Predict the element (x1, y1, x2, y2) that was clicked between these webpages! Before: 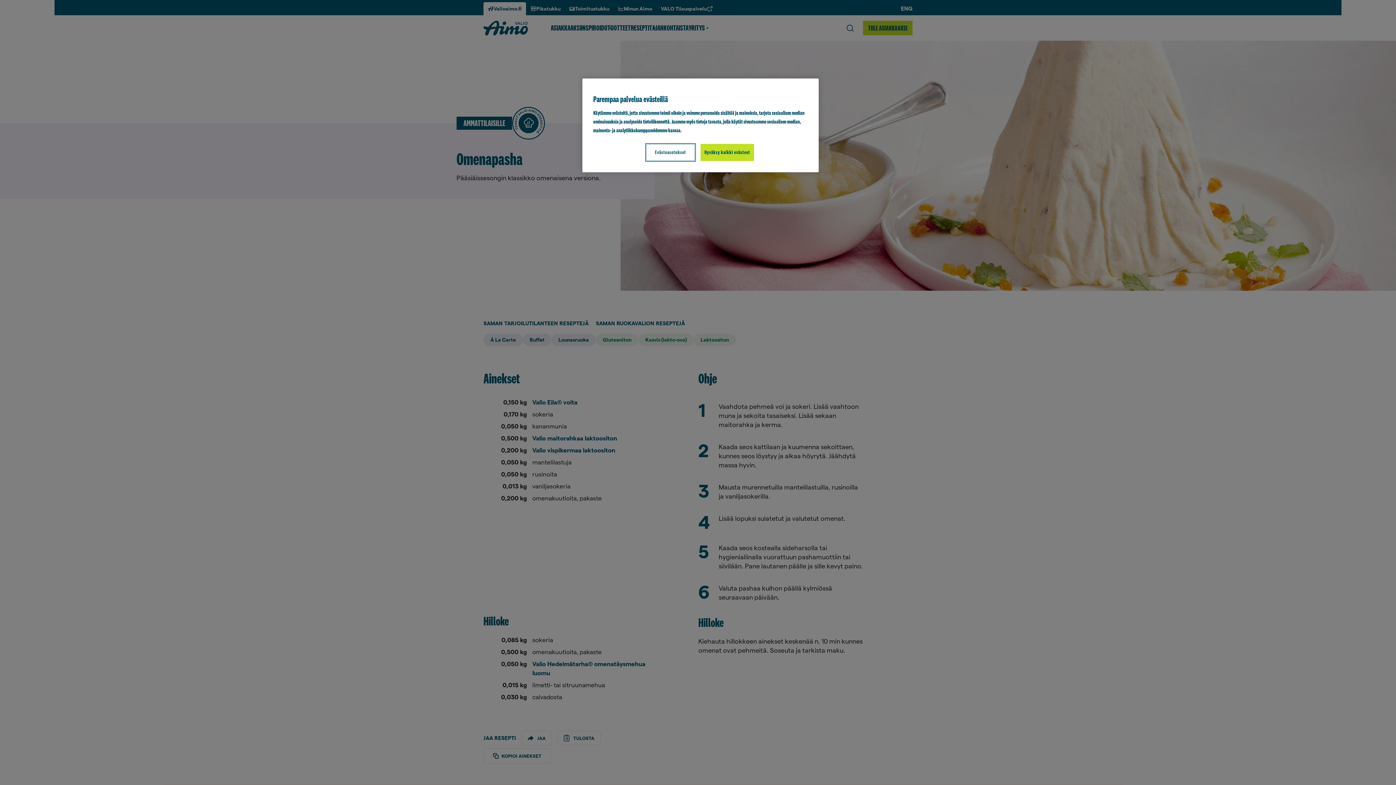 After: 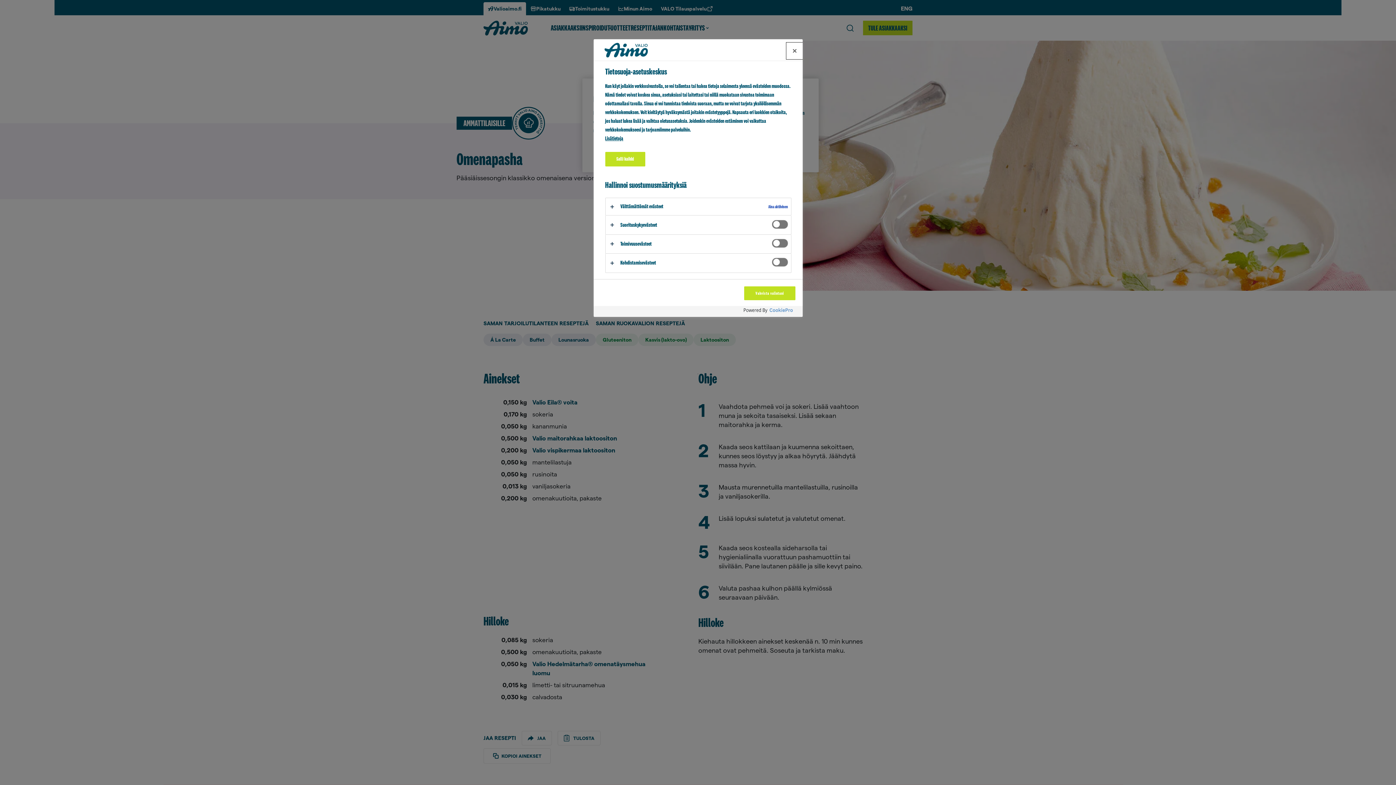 Action: bbox: (646, 144, 695, 161) label: Evästeasetukset